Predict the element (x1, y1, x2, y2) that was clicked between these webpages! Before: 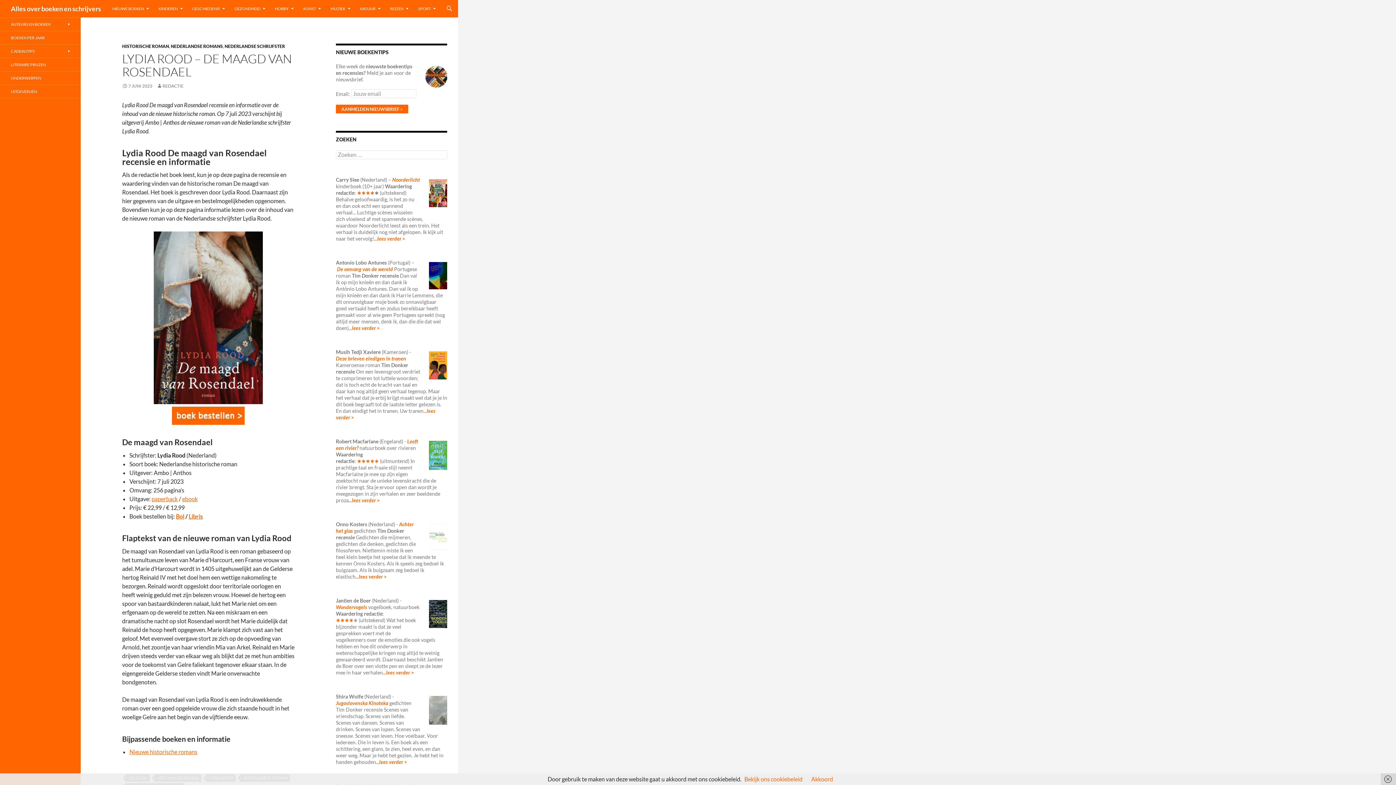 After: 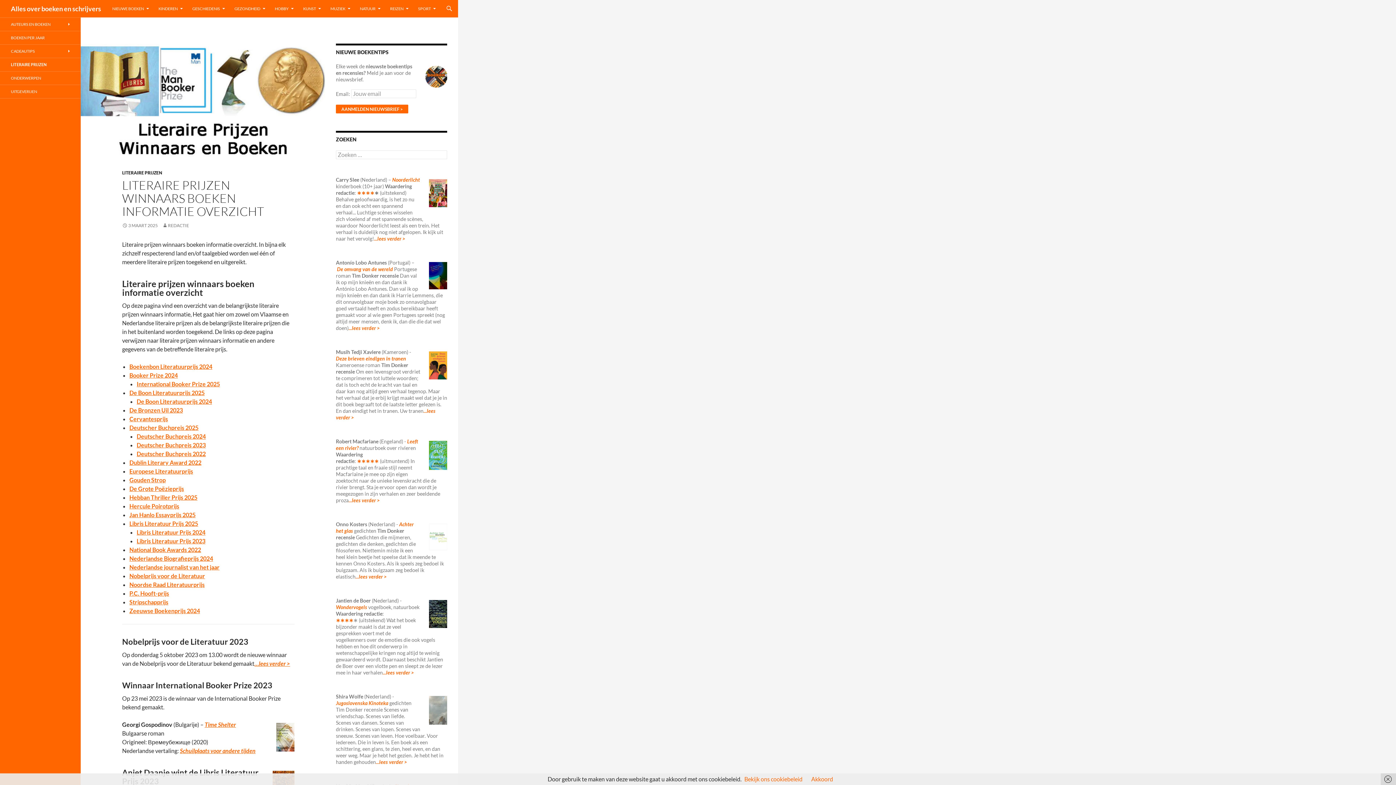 Action: bbox: (0, 58, 80, 71) label: LITERAIRE PRIJZEN